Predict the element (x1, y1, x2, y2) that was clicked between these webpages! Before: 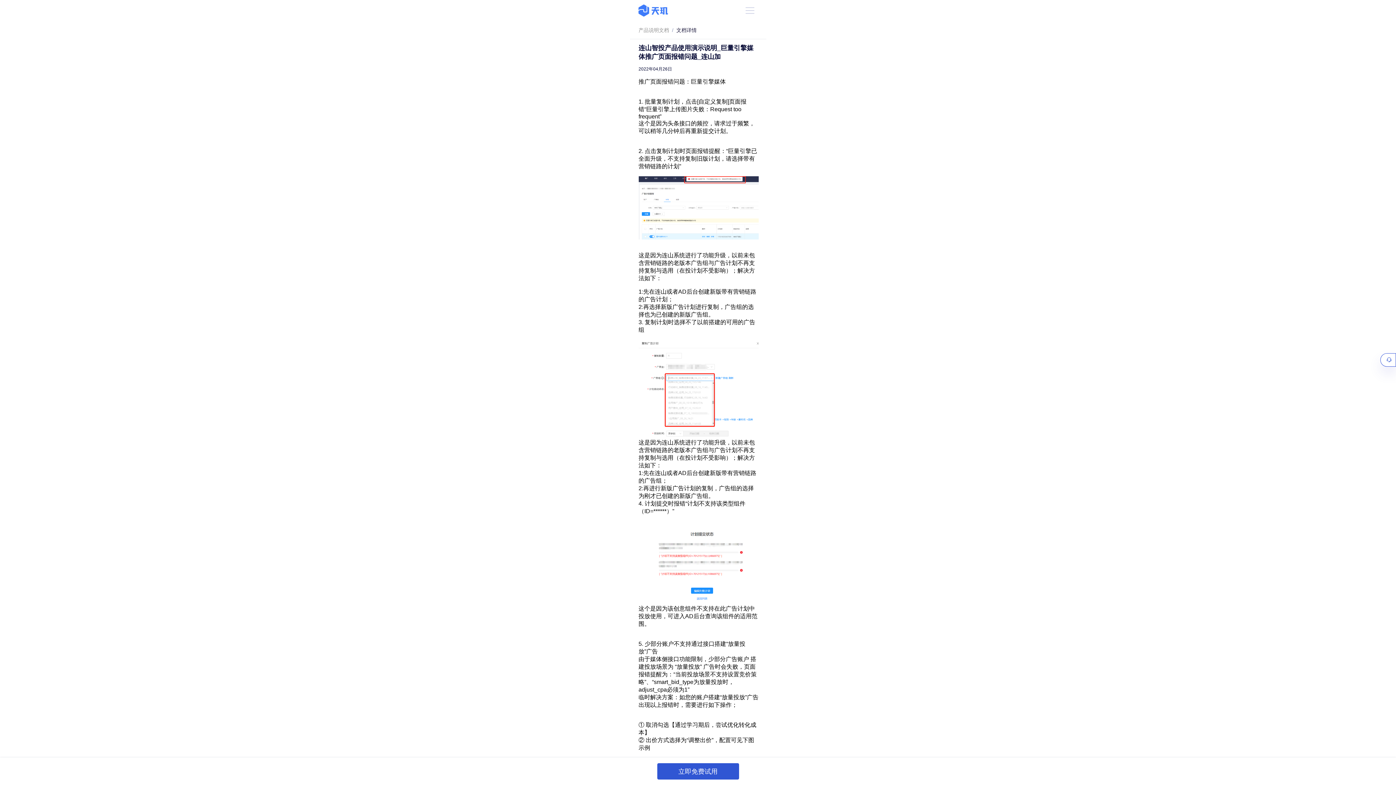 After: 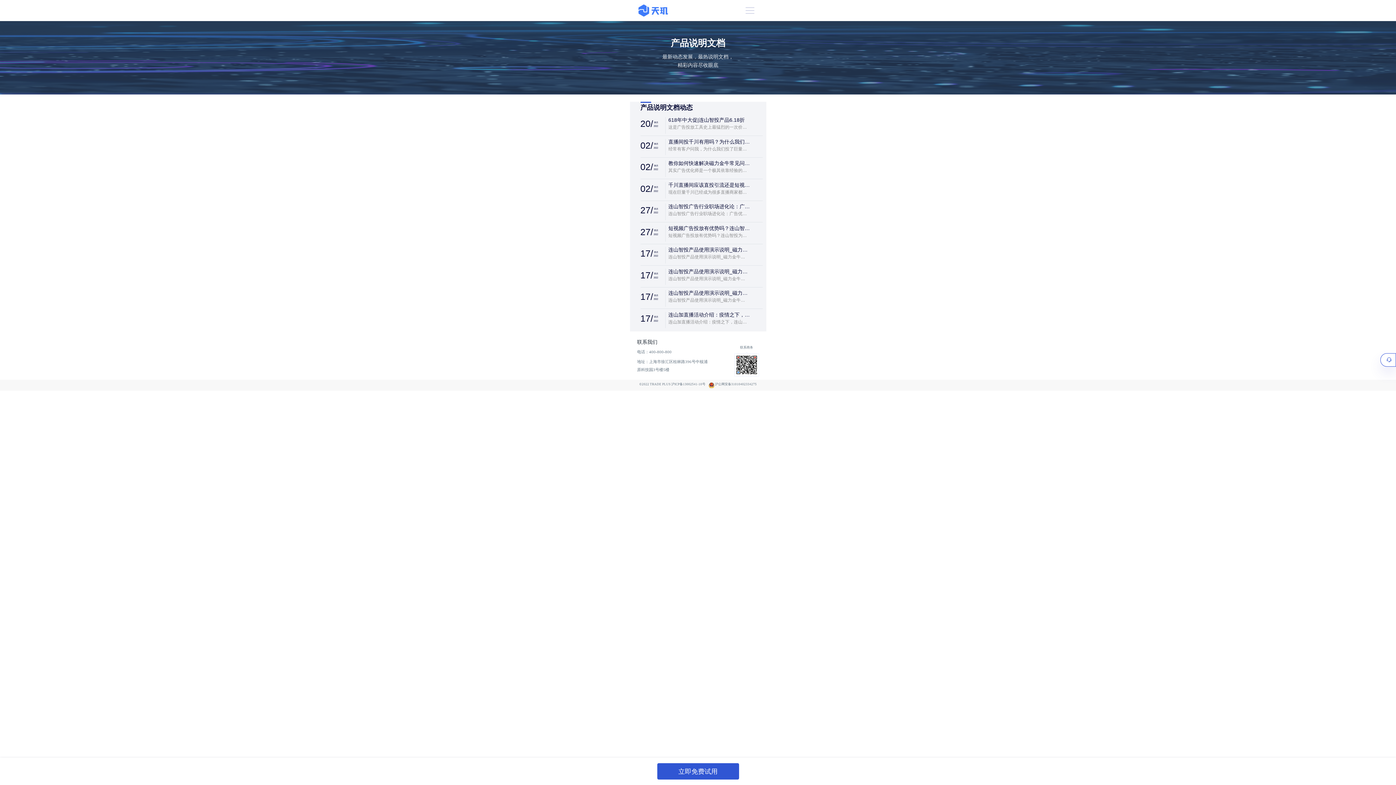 Action: label: 产品说明文档 bbox: (638, 27, 669, 33)